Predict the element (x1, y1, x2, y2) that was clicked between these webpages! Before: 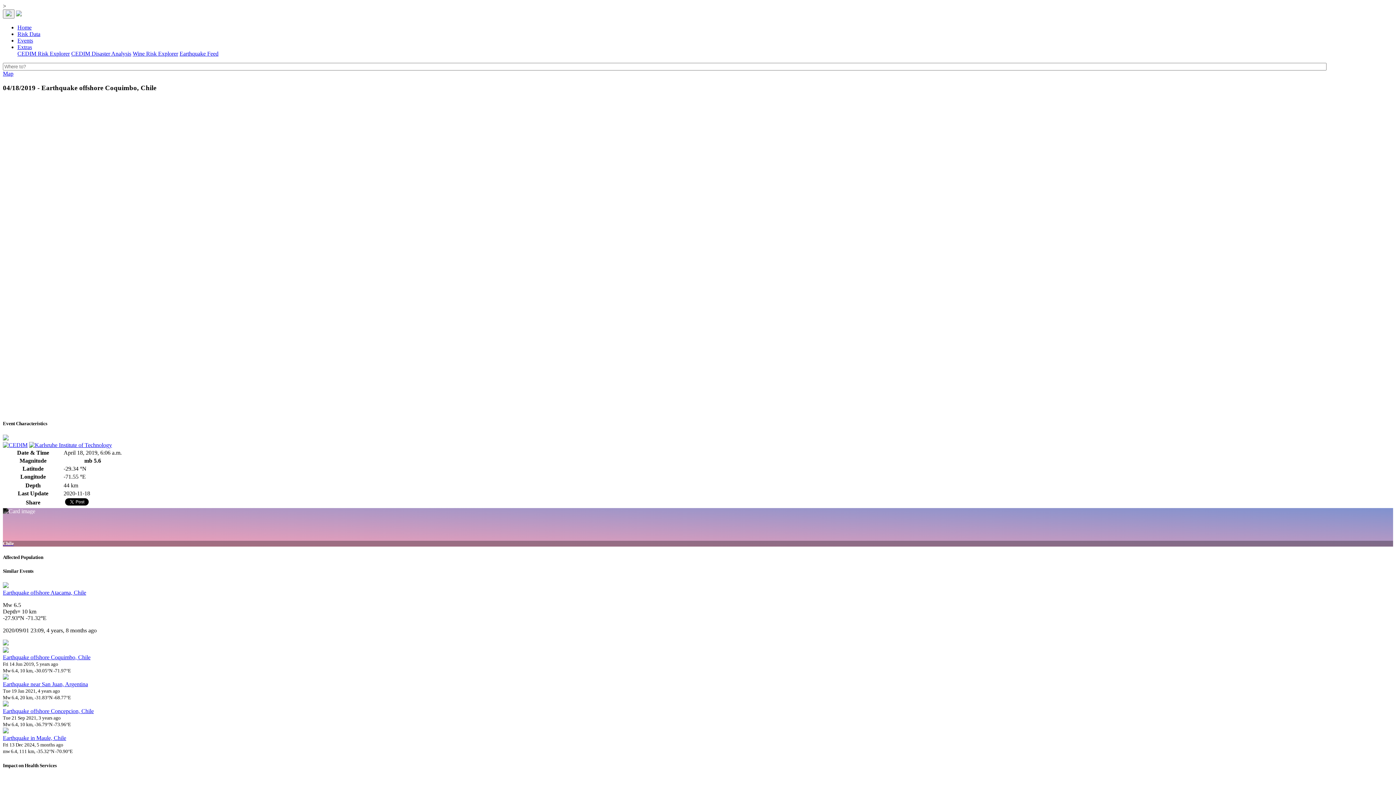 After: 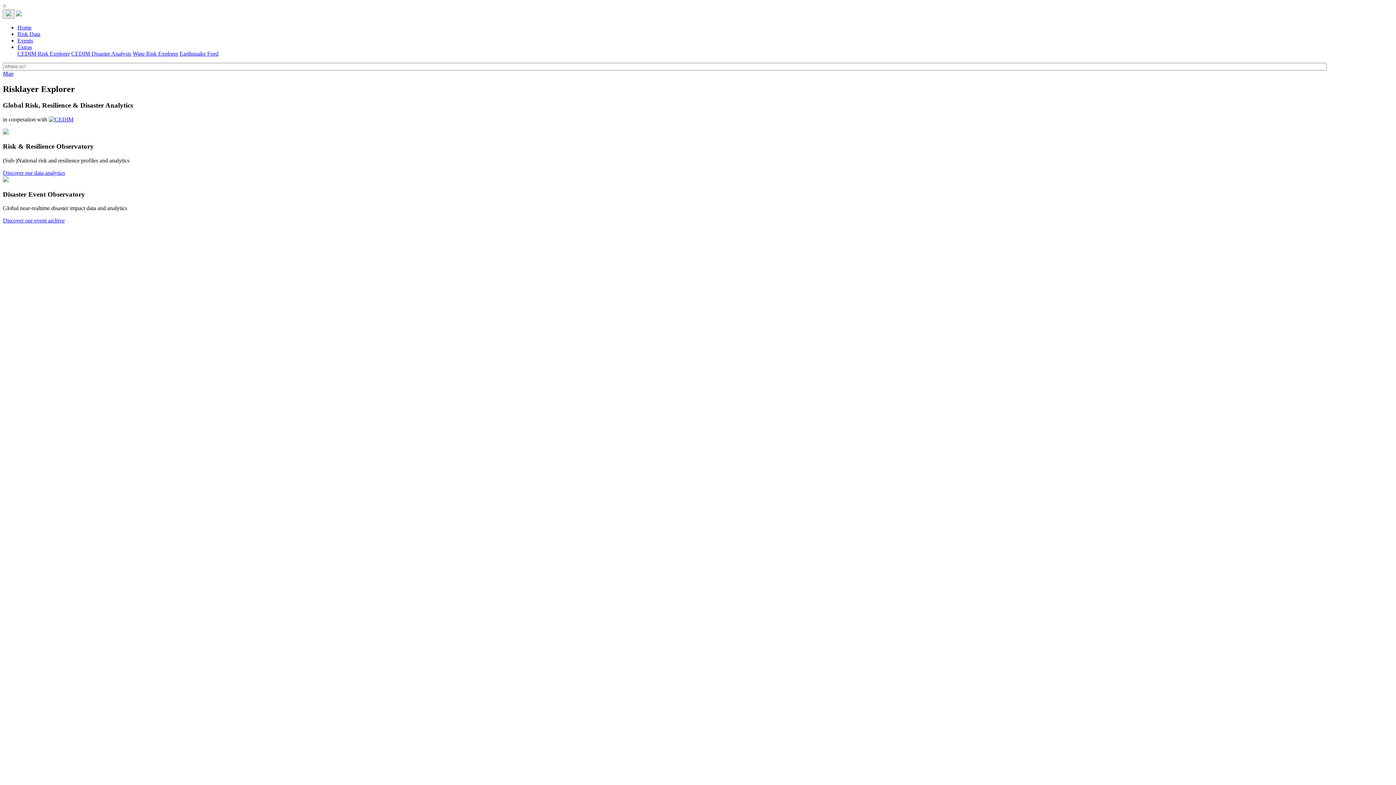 Action: bbox: (16, 11, 21, 17)